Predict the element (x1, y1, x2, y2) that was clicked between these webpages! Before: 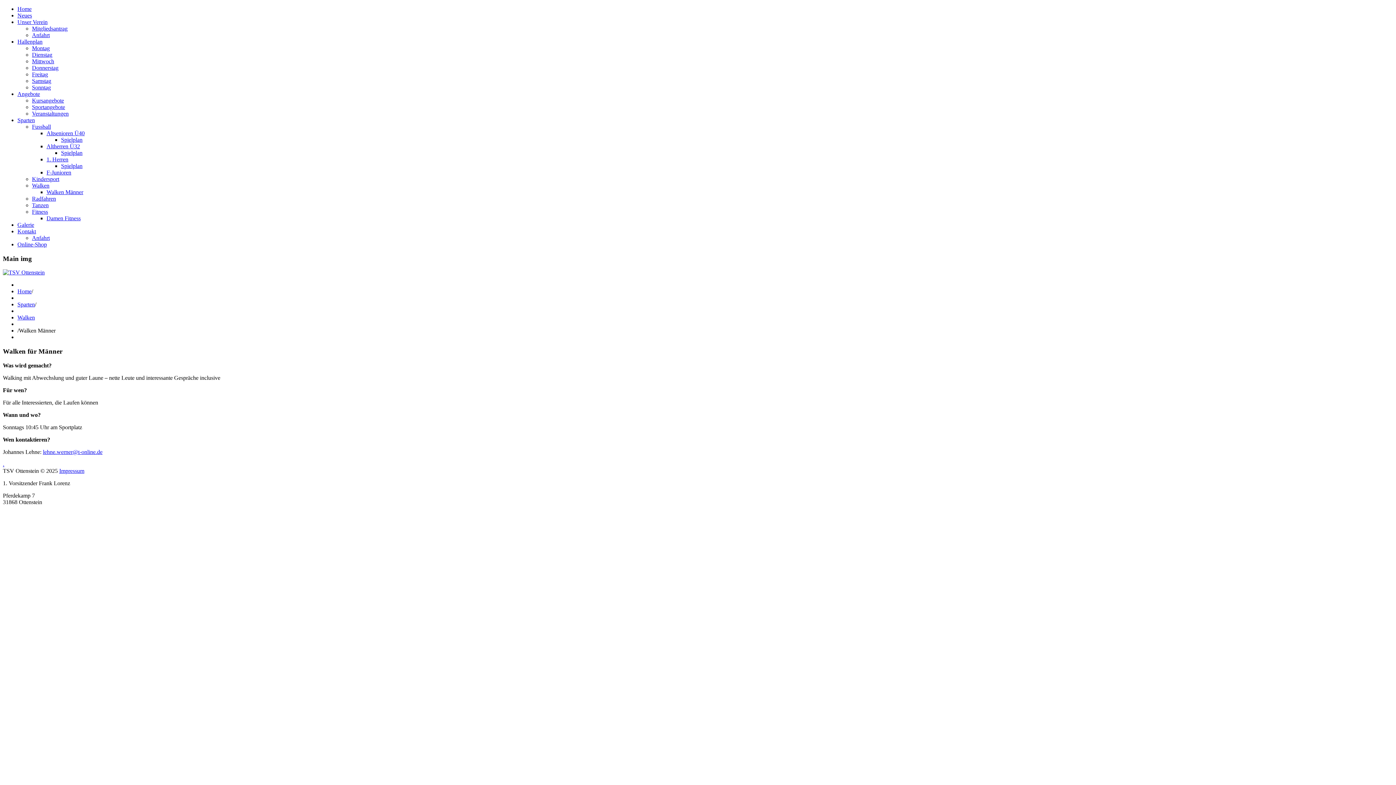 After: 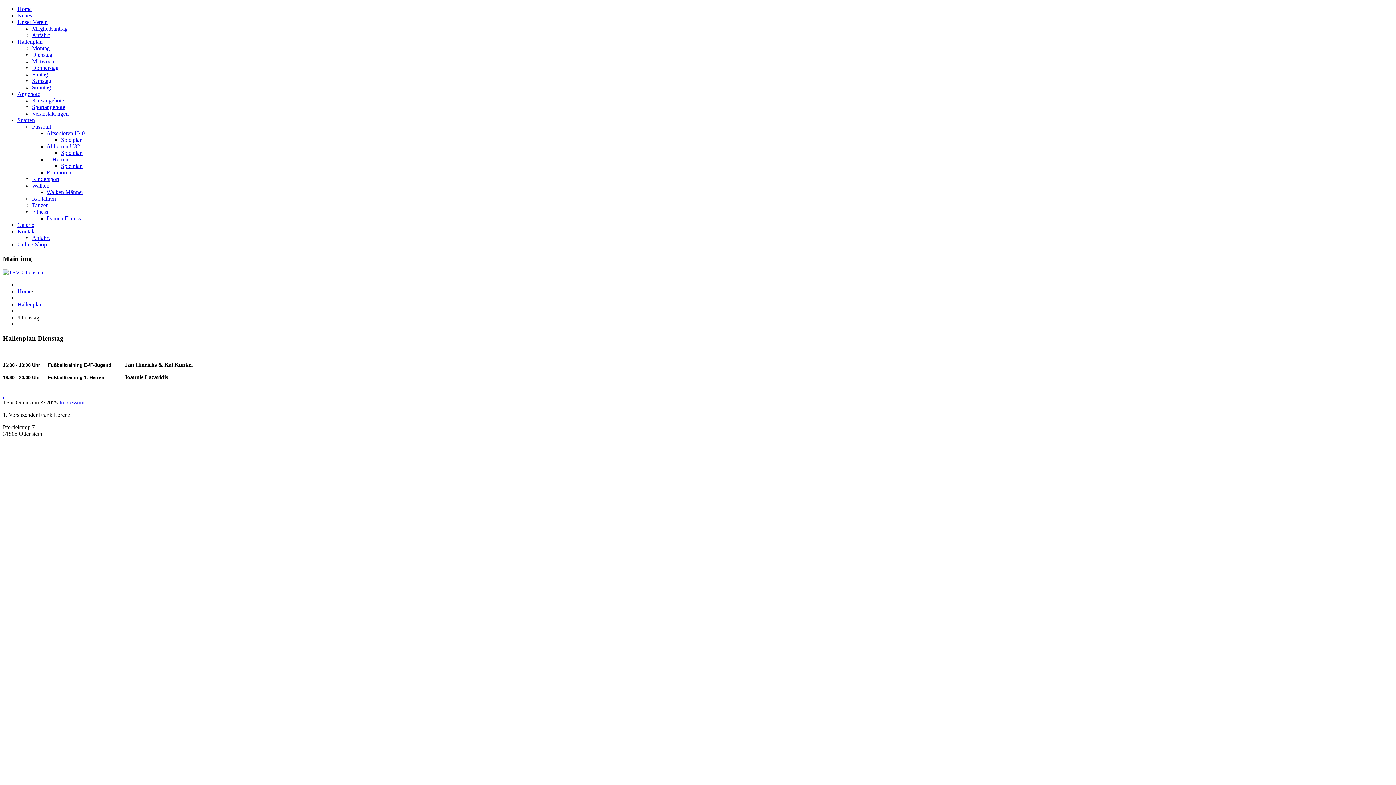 Action: bbox: (32, 51, 52, 57) label: Dienstag